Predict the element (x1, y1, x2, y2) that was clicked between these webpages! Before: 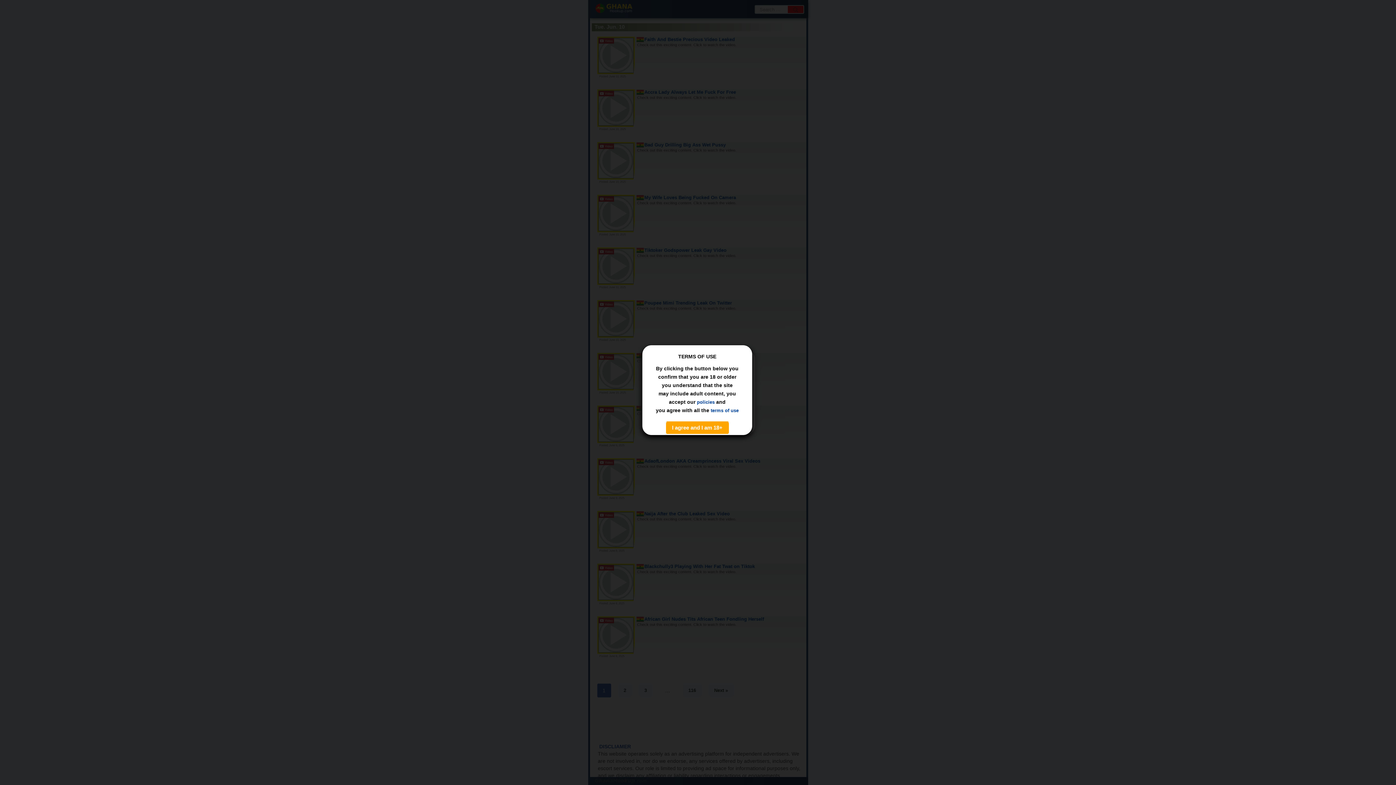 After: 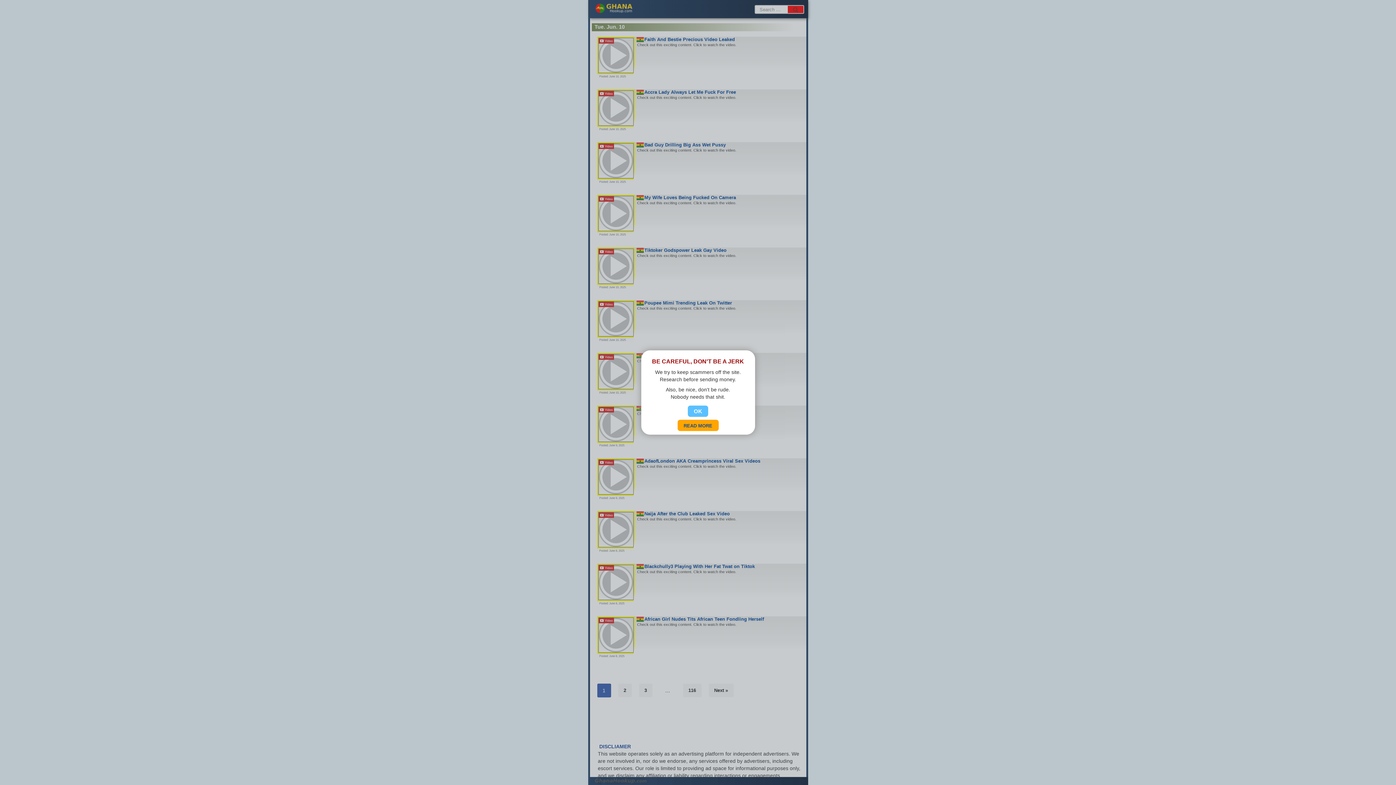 Action: bbox: (664, 421, 730, 435) label: I agree and I am 18+